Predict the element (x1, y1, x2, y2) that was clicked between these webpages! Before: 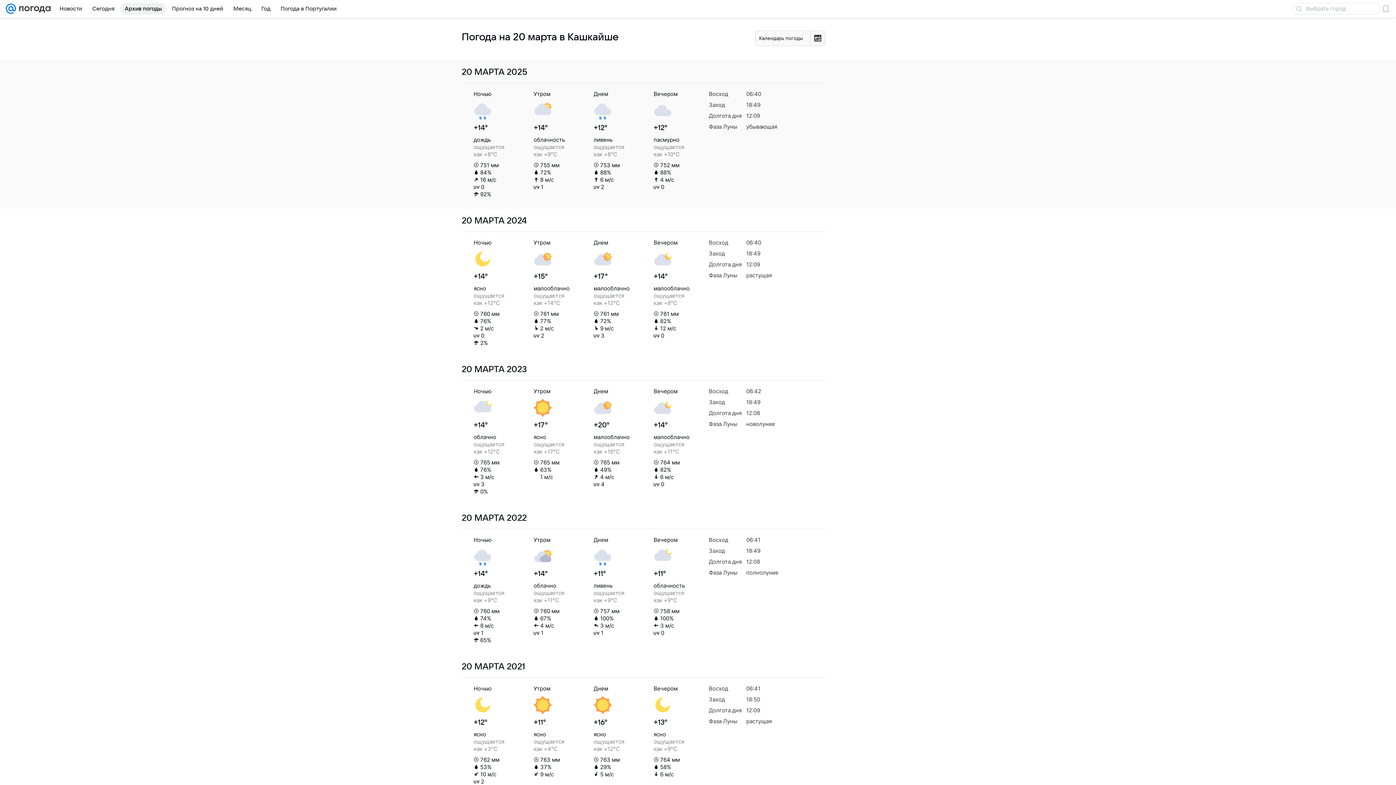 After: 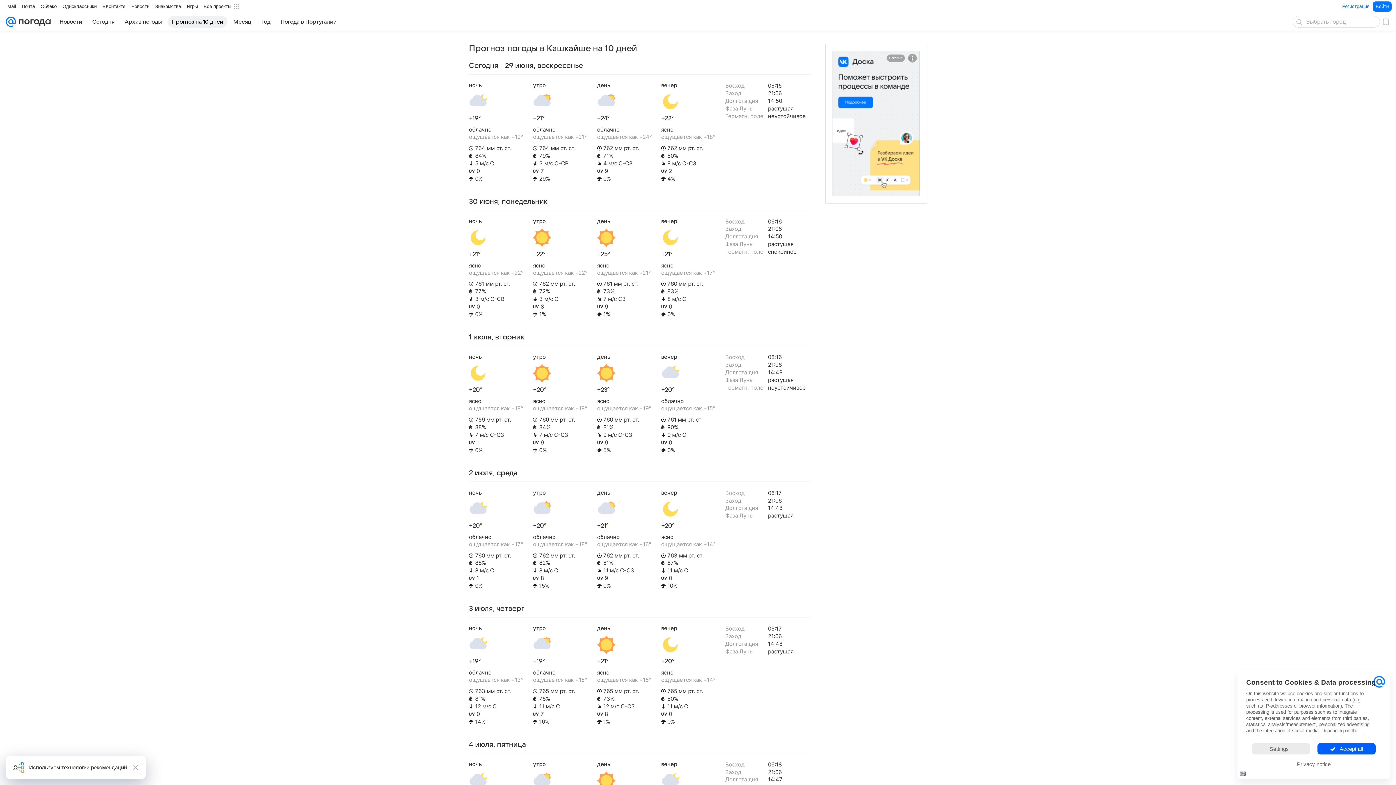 Action: bbox: (167, 2, 227, 14) label: Прогноз на 10 дней